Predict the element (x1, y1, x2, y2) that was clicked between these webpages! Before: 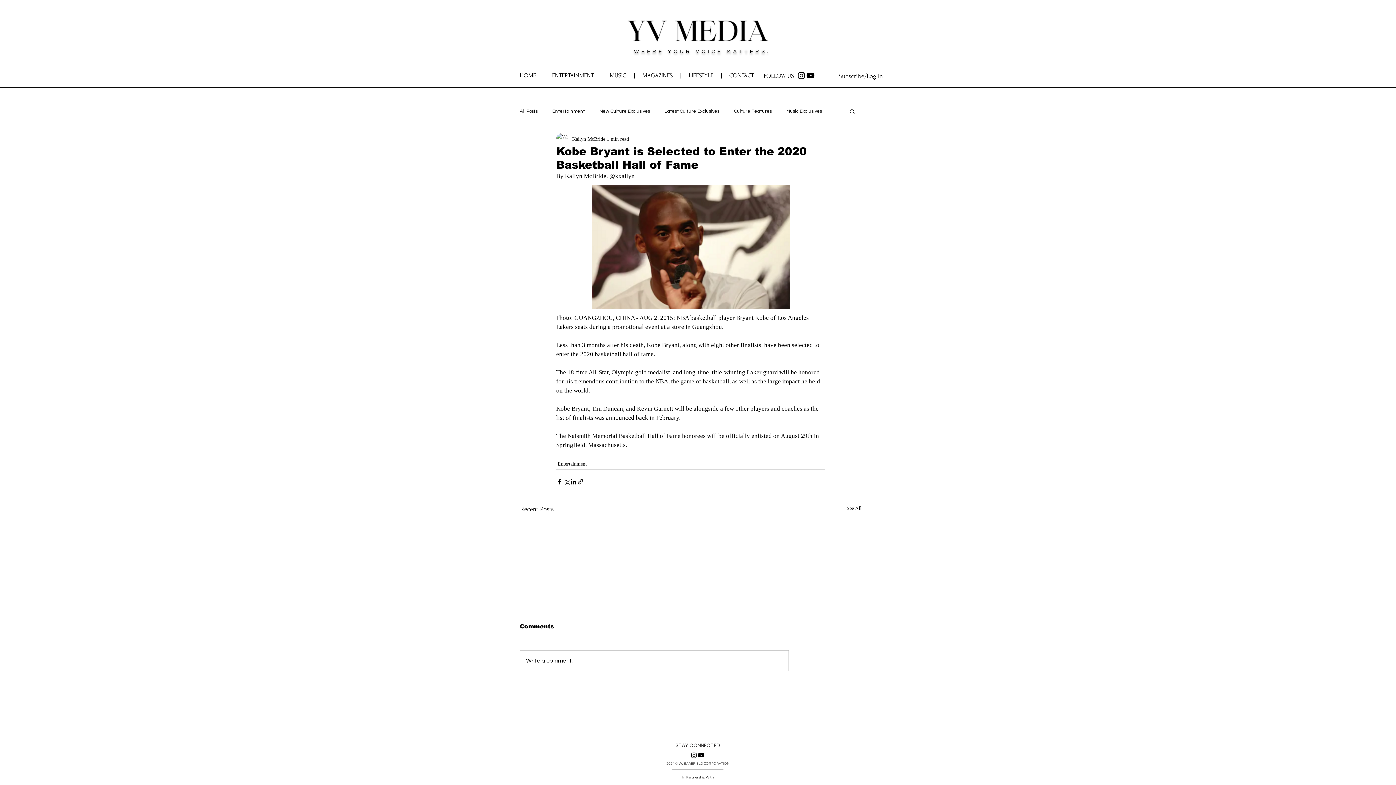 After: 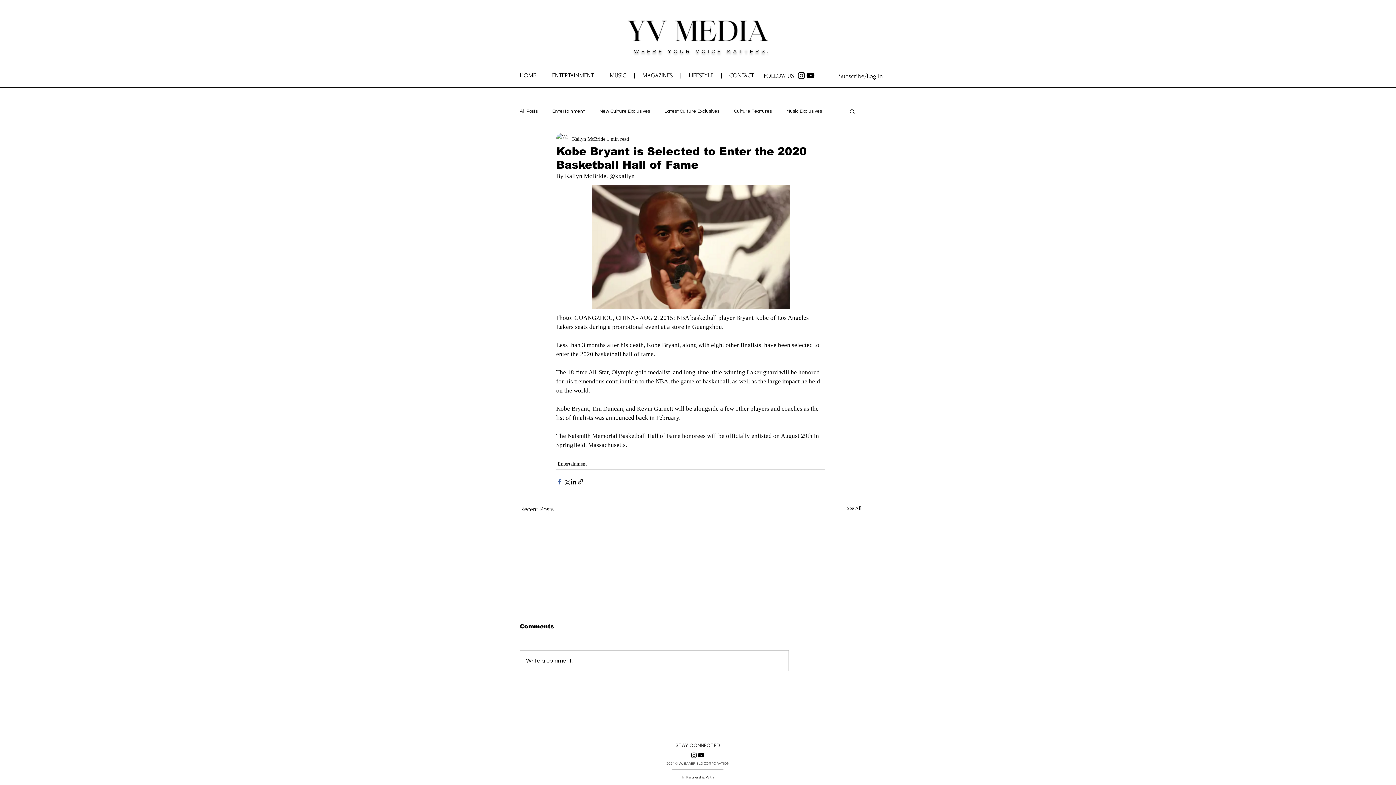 Action: label: Share via Facebook bbox: (556, 478, 563, 485)